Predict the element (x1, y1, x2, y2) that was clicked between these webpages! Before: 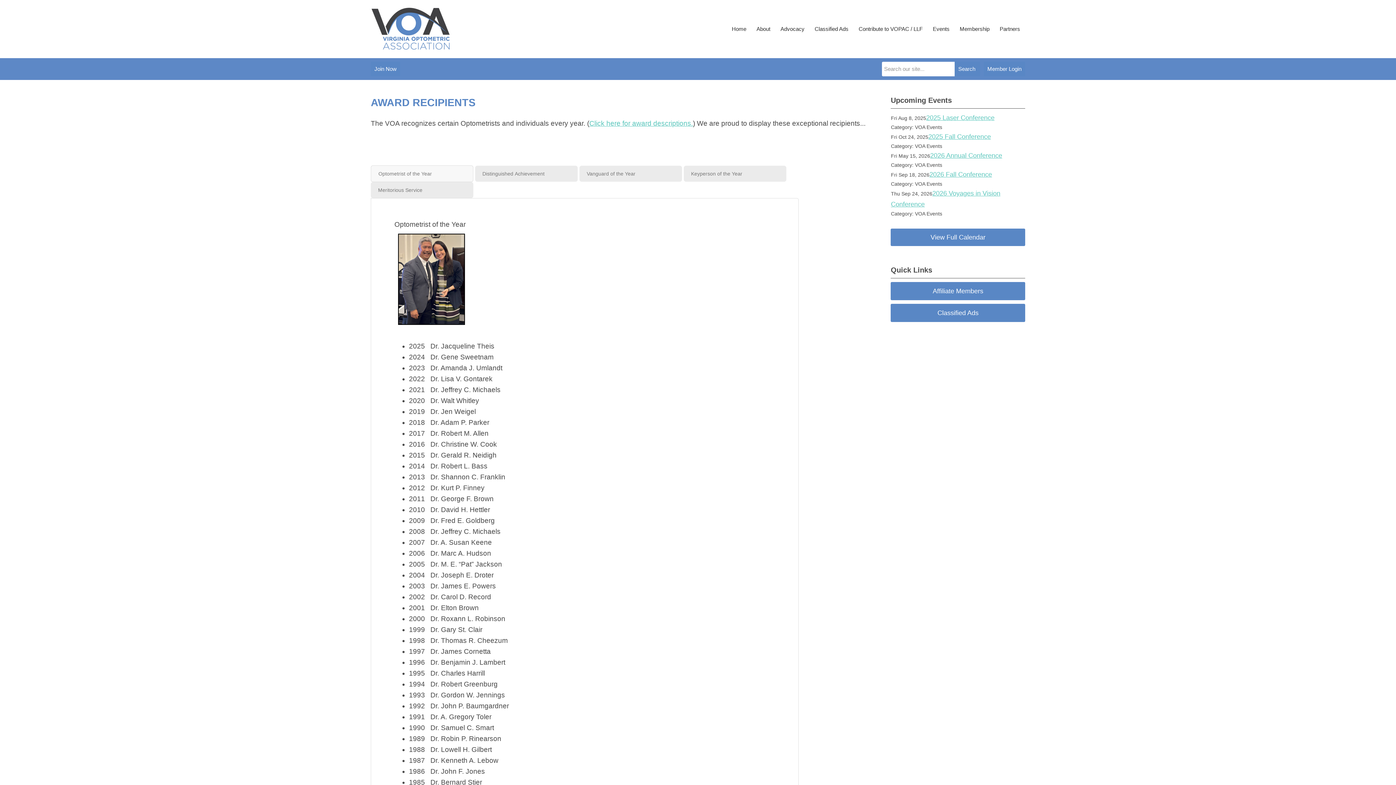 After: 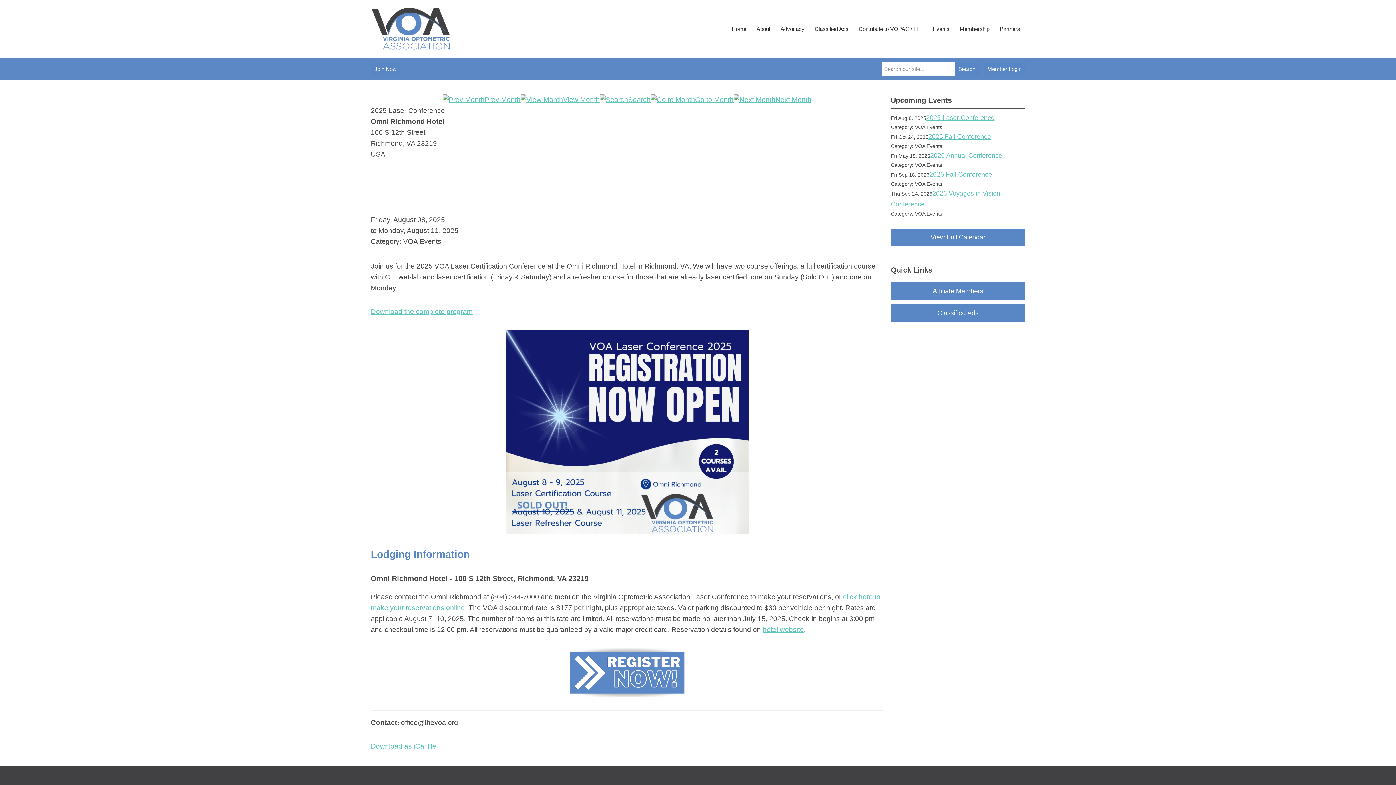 Action: label: 2025 Laser Conference bbox: (926, 114, 994, 121)